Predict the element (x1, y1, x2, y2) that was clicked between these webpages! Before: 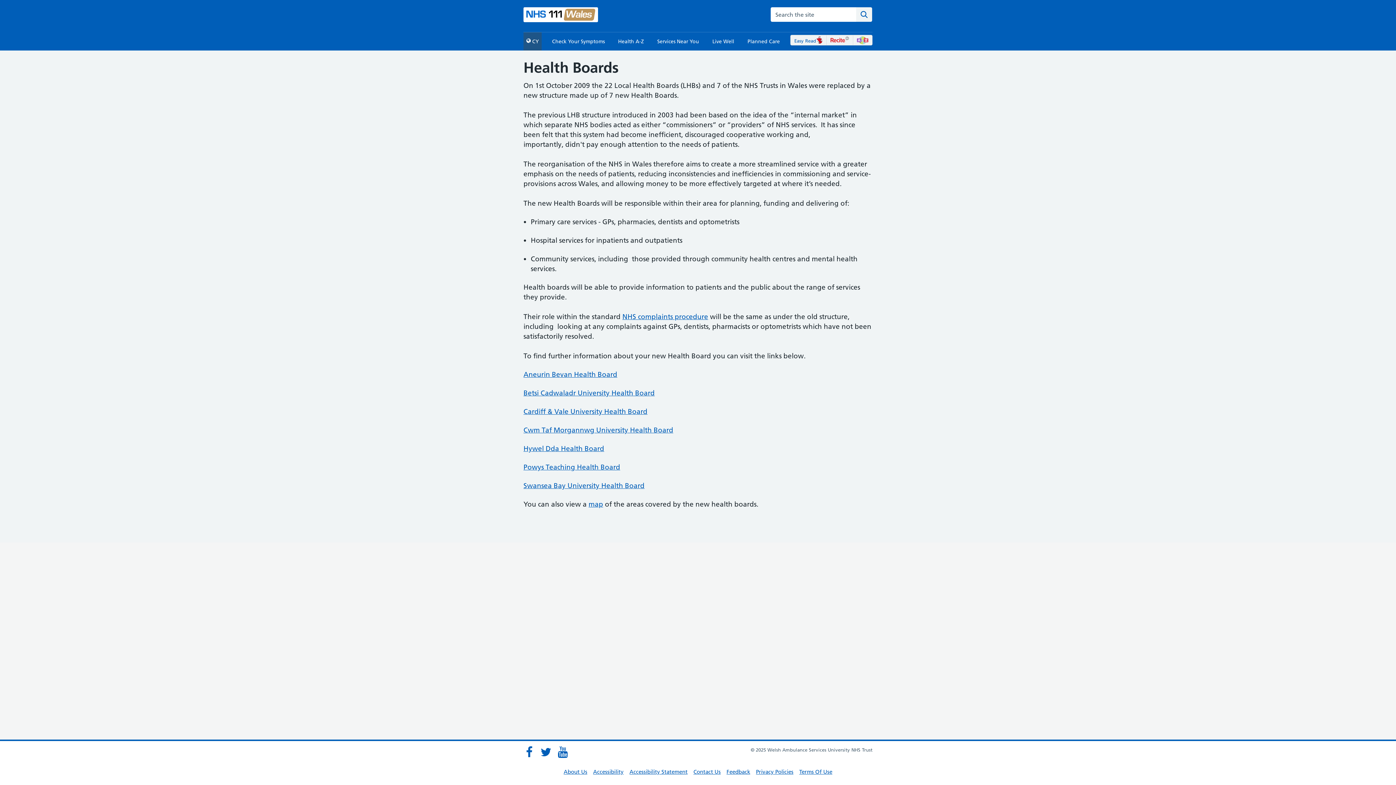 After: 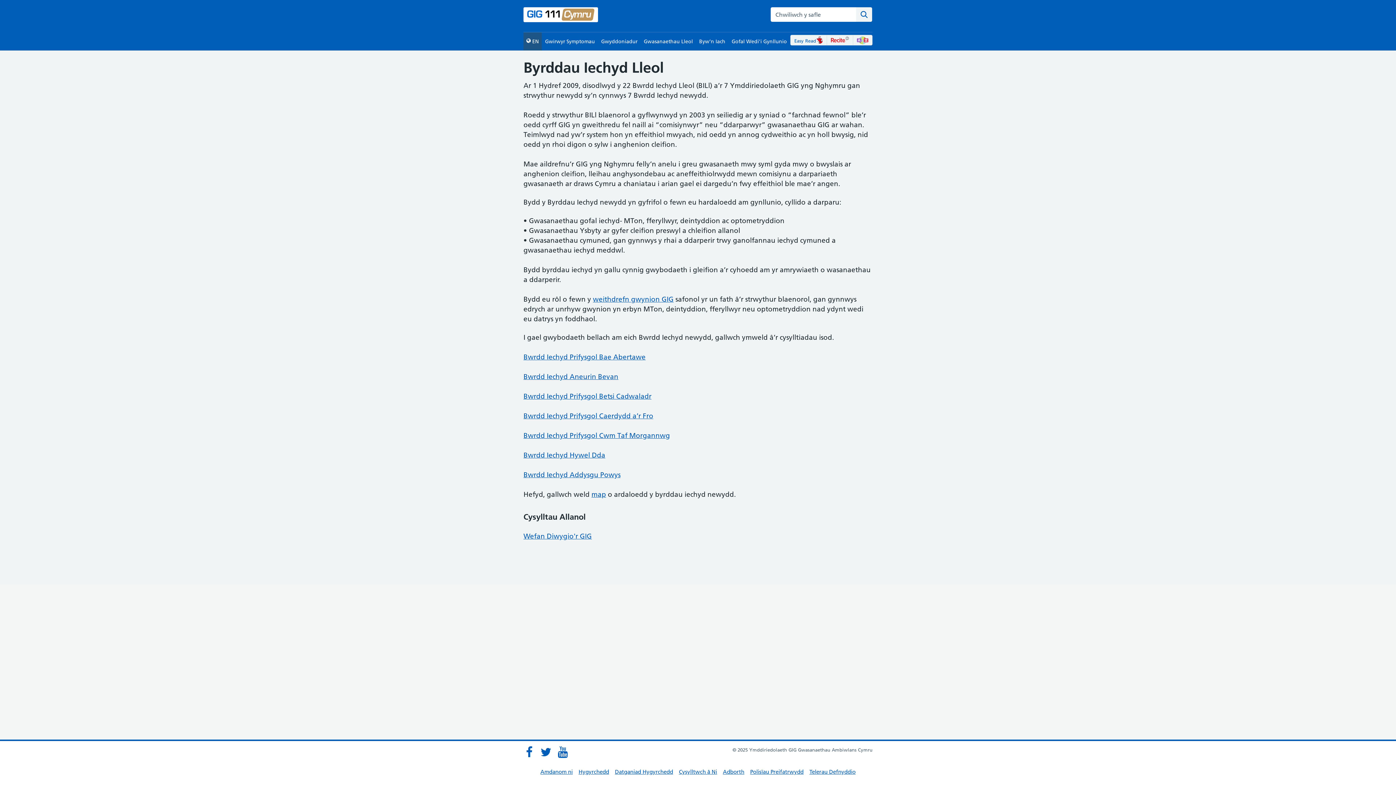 Action: bbox: (523, 32, 541, 50) label:  CY